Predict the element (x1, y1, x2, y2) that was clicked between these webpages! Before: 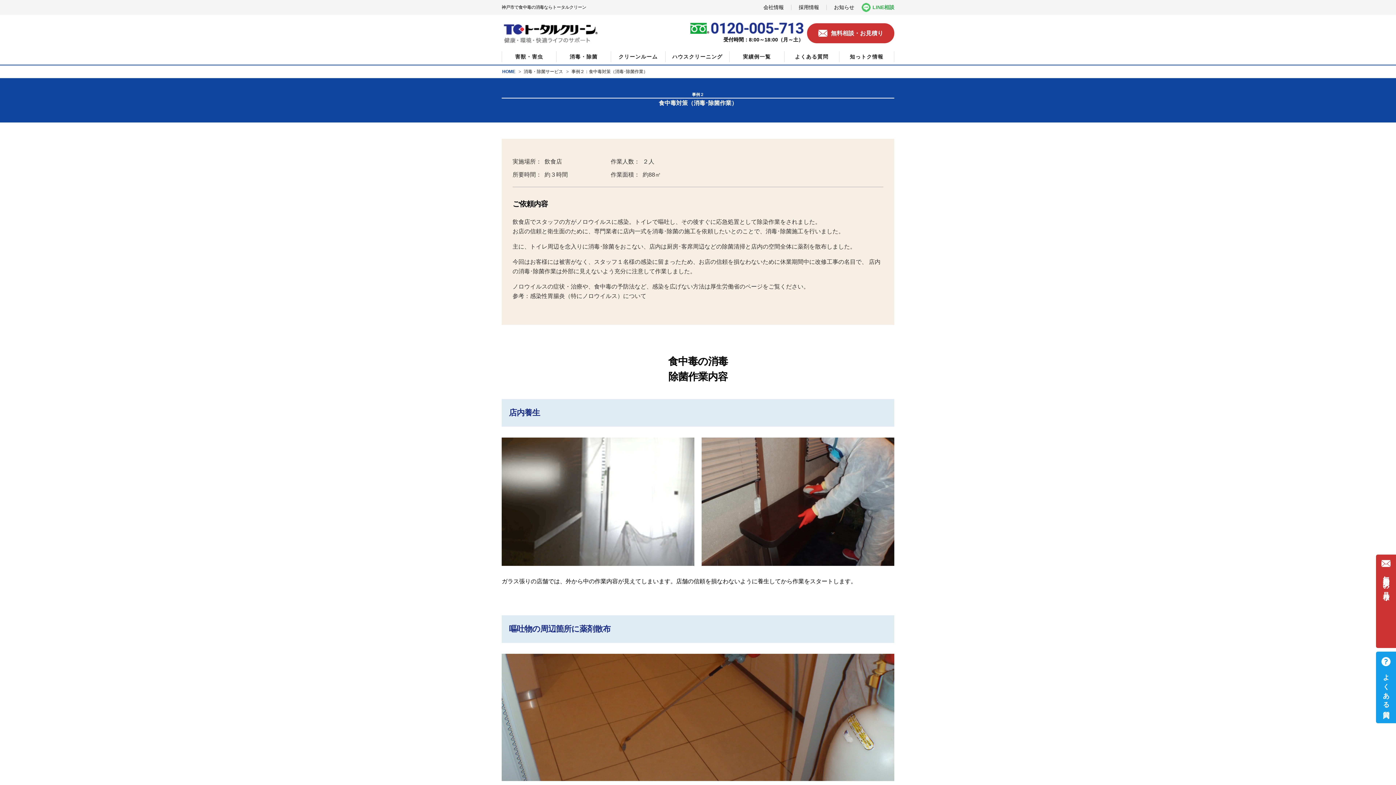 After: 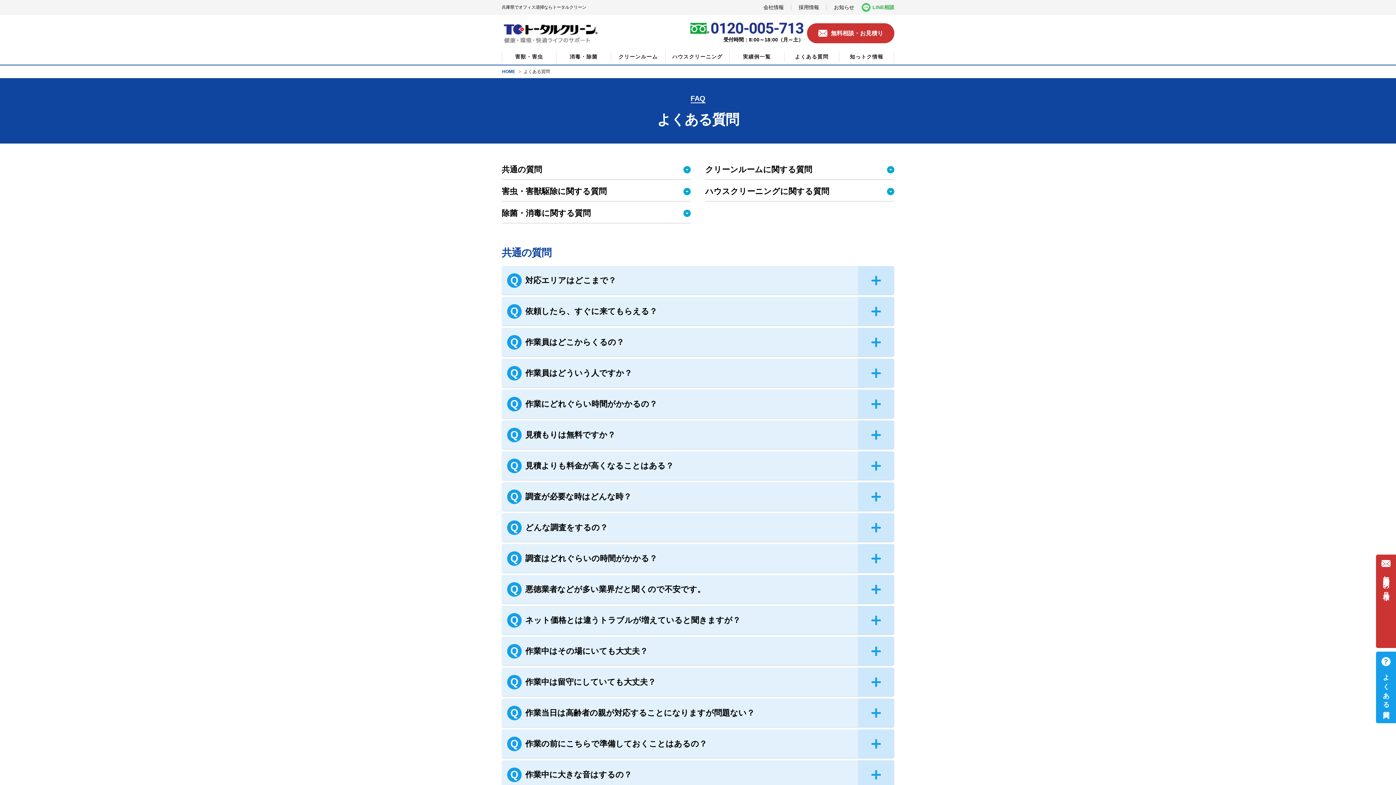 Action: bbox: (1376, 652, 1396, 723) label: よくある質問